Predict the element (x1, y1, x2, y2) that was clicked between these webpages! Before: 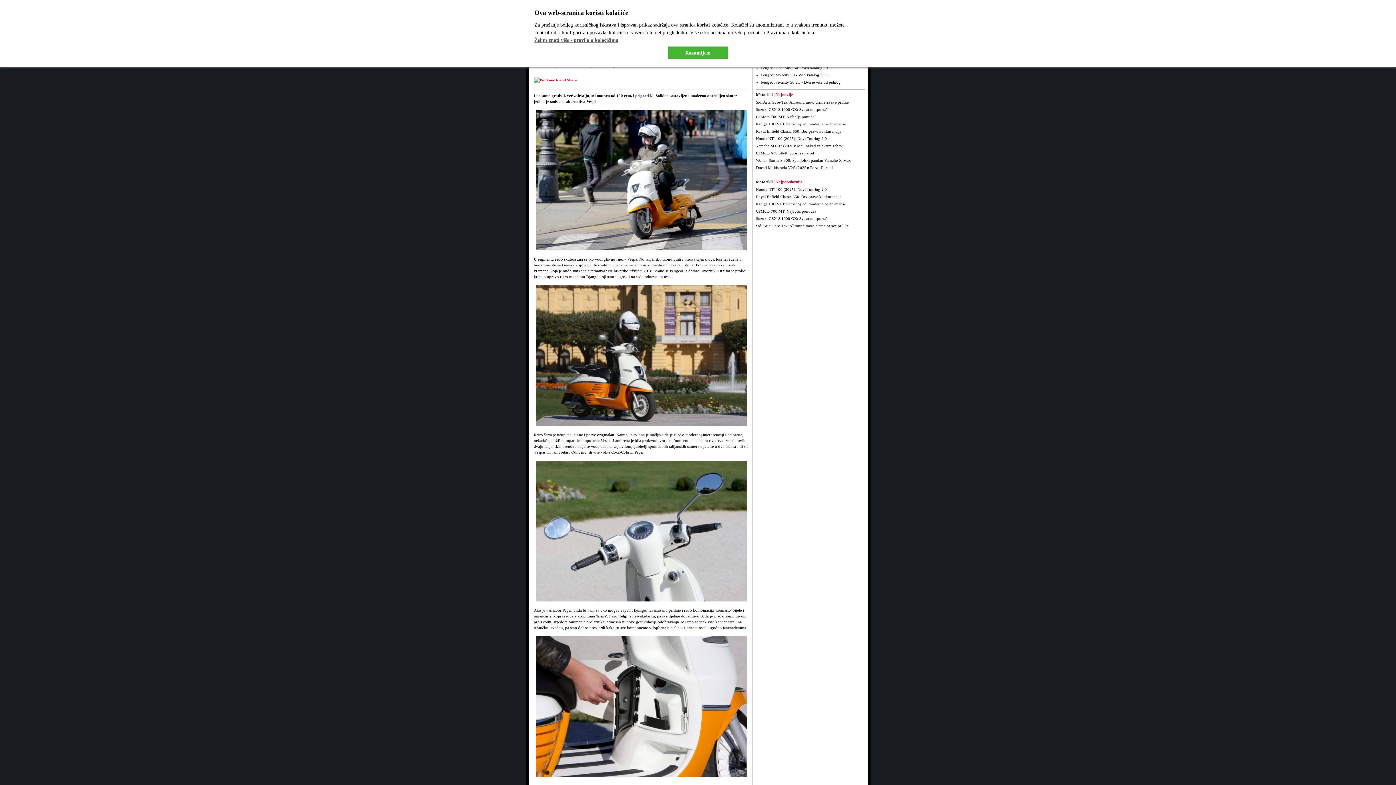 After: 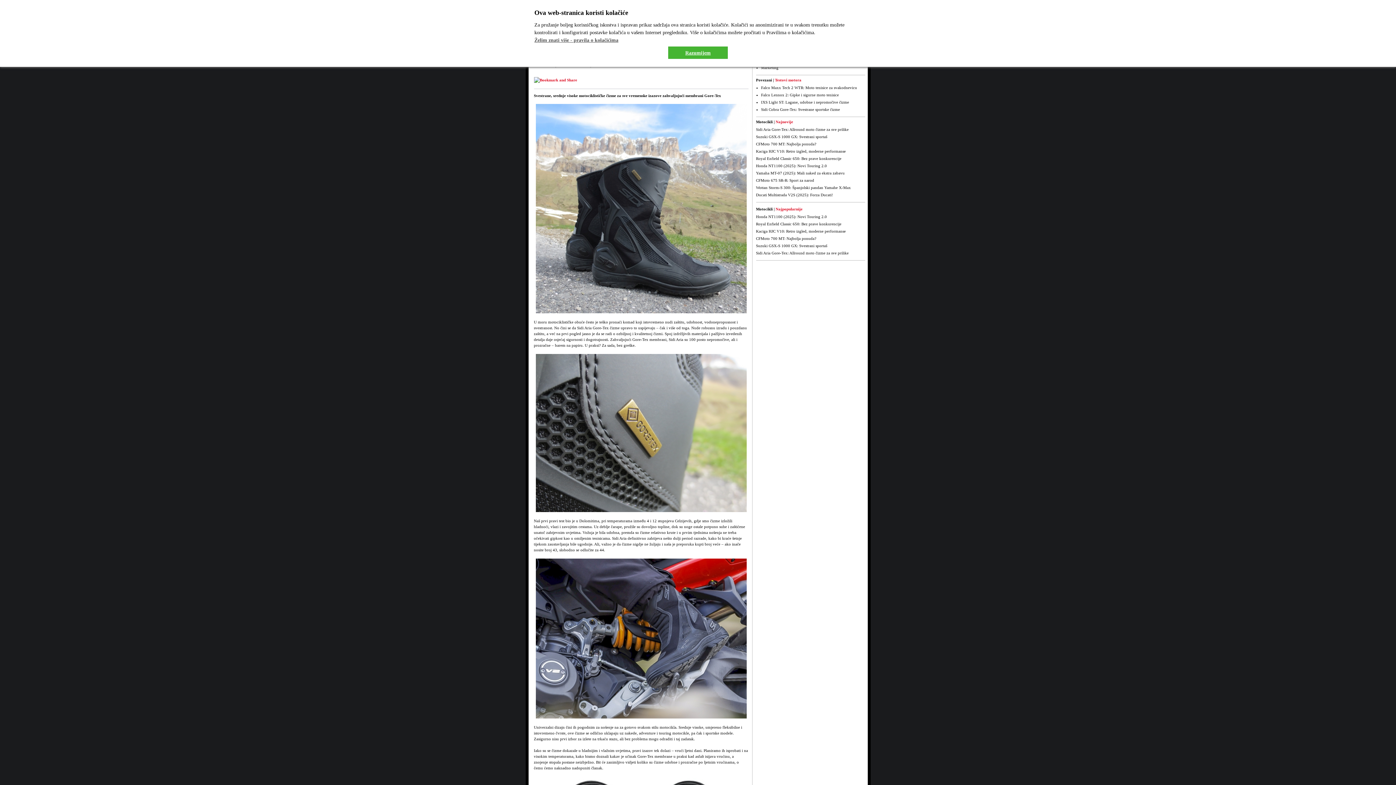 Action: label: Sidi Aria Gore-Tex: Allround moto čizme za sve prilike bbox: (756, 100, 848, 104)